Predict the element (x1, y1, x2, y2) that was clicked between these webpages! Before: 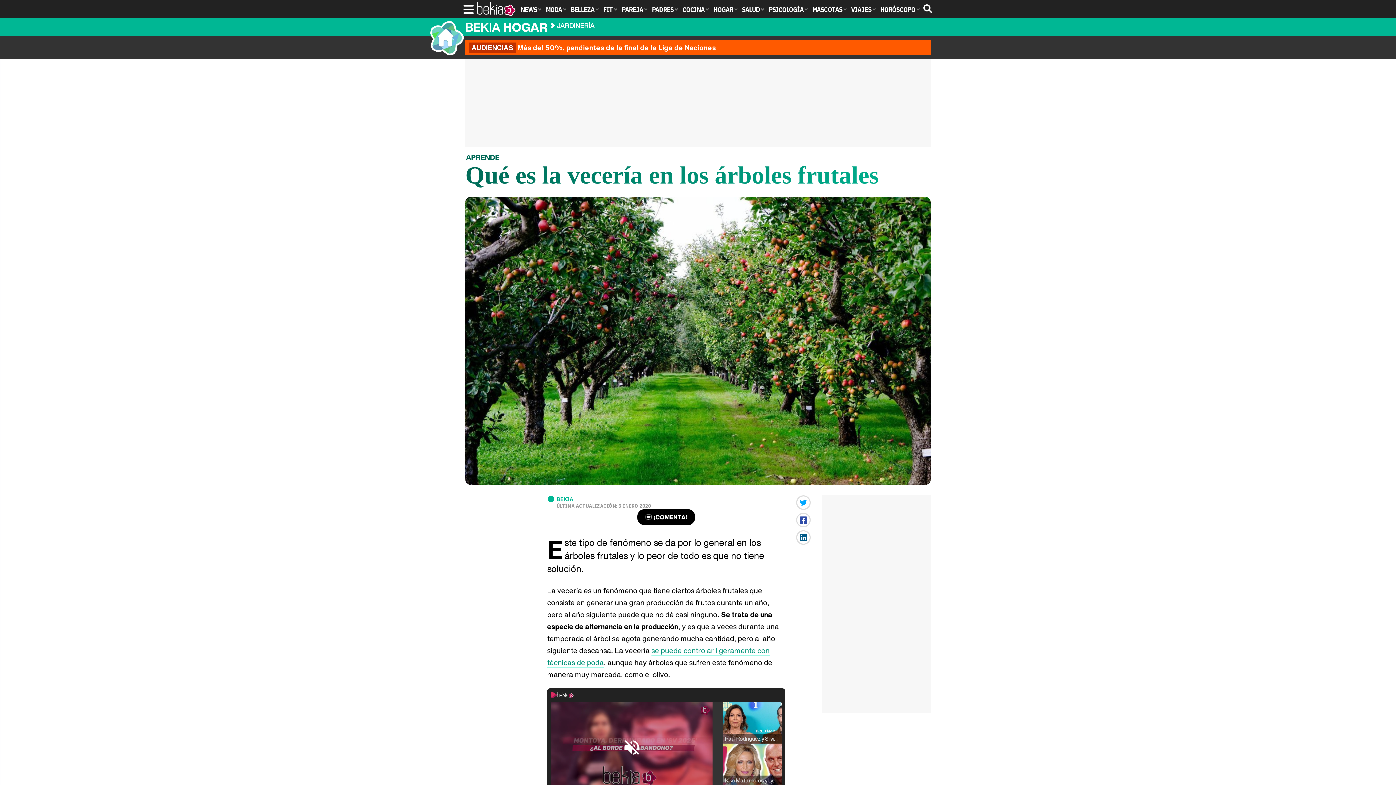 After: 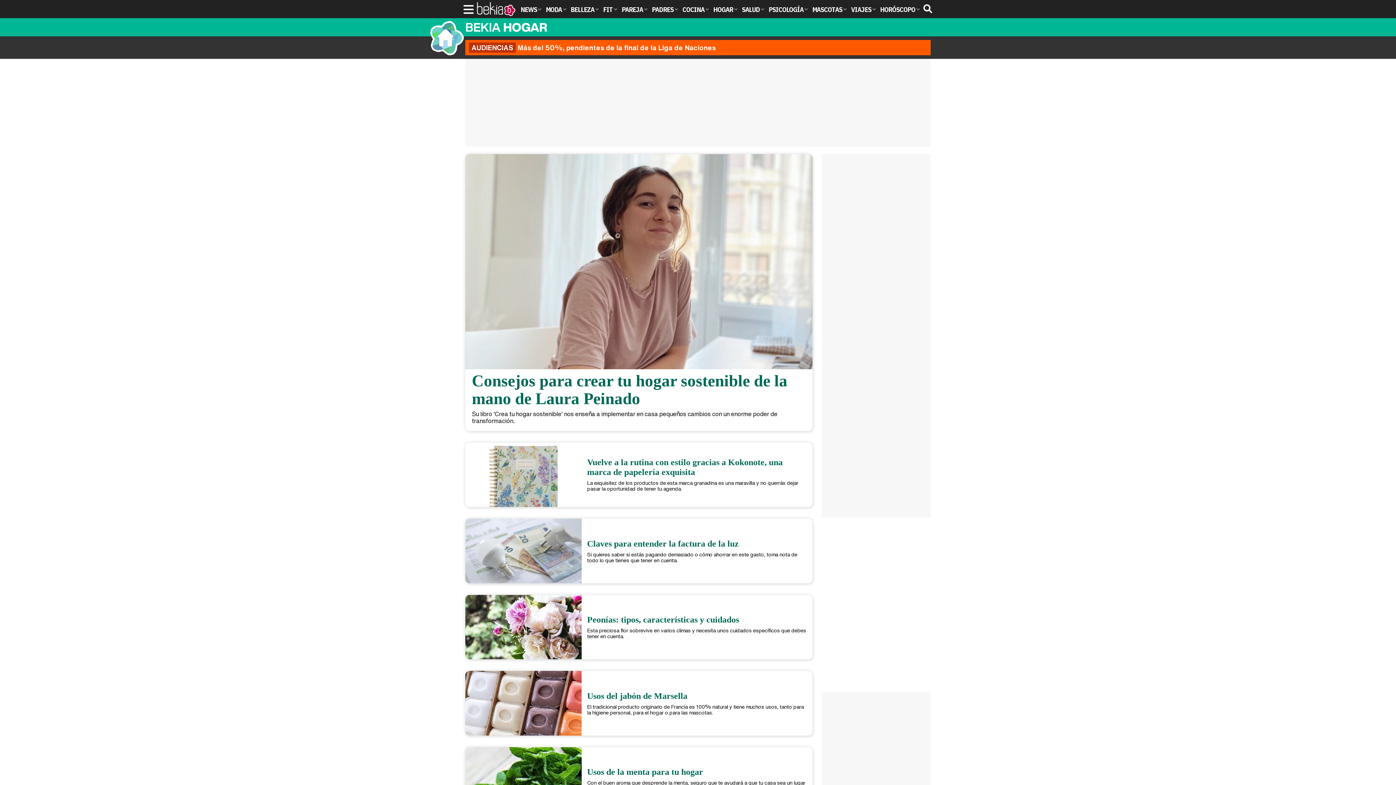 Action: bbox: (711, 5, 740, 13) label: HOGAR